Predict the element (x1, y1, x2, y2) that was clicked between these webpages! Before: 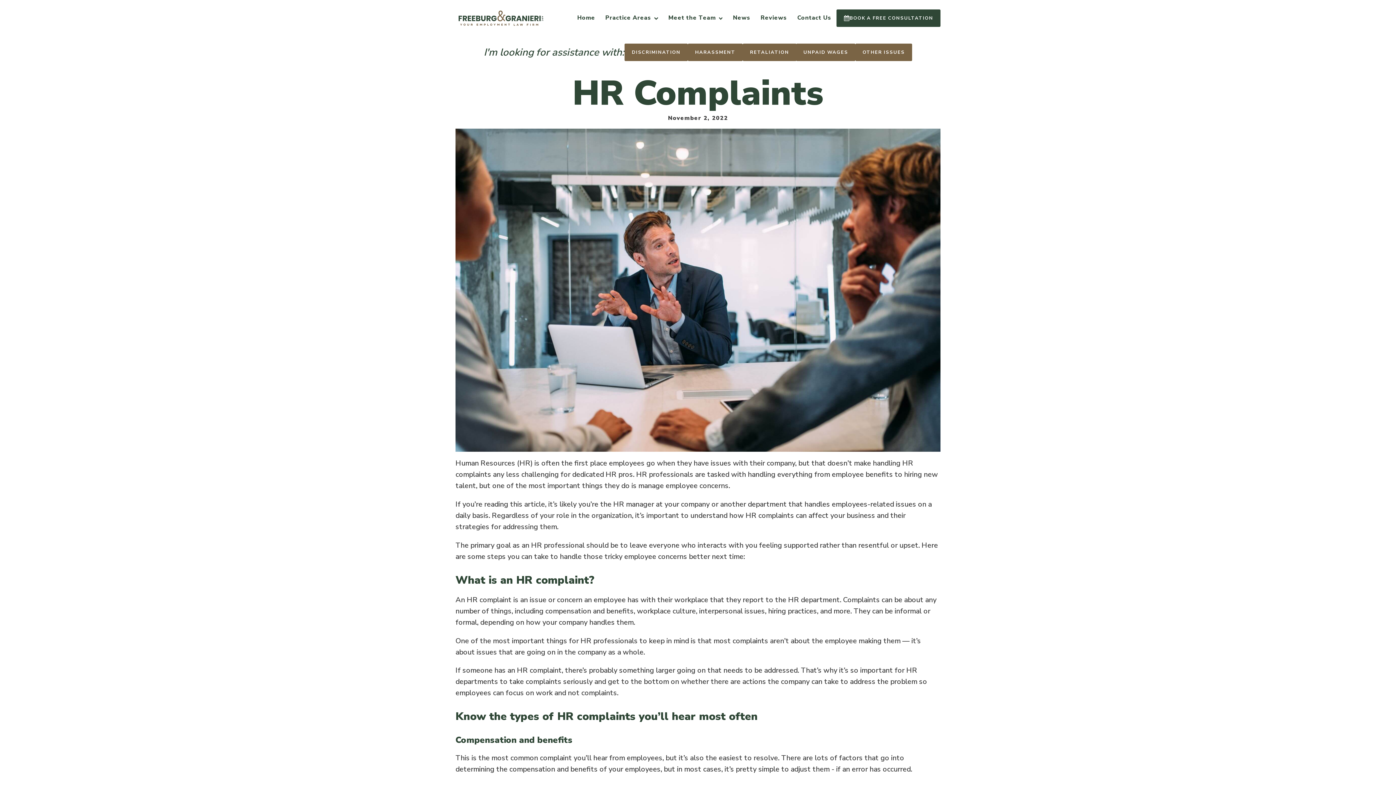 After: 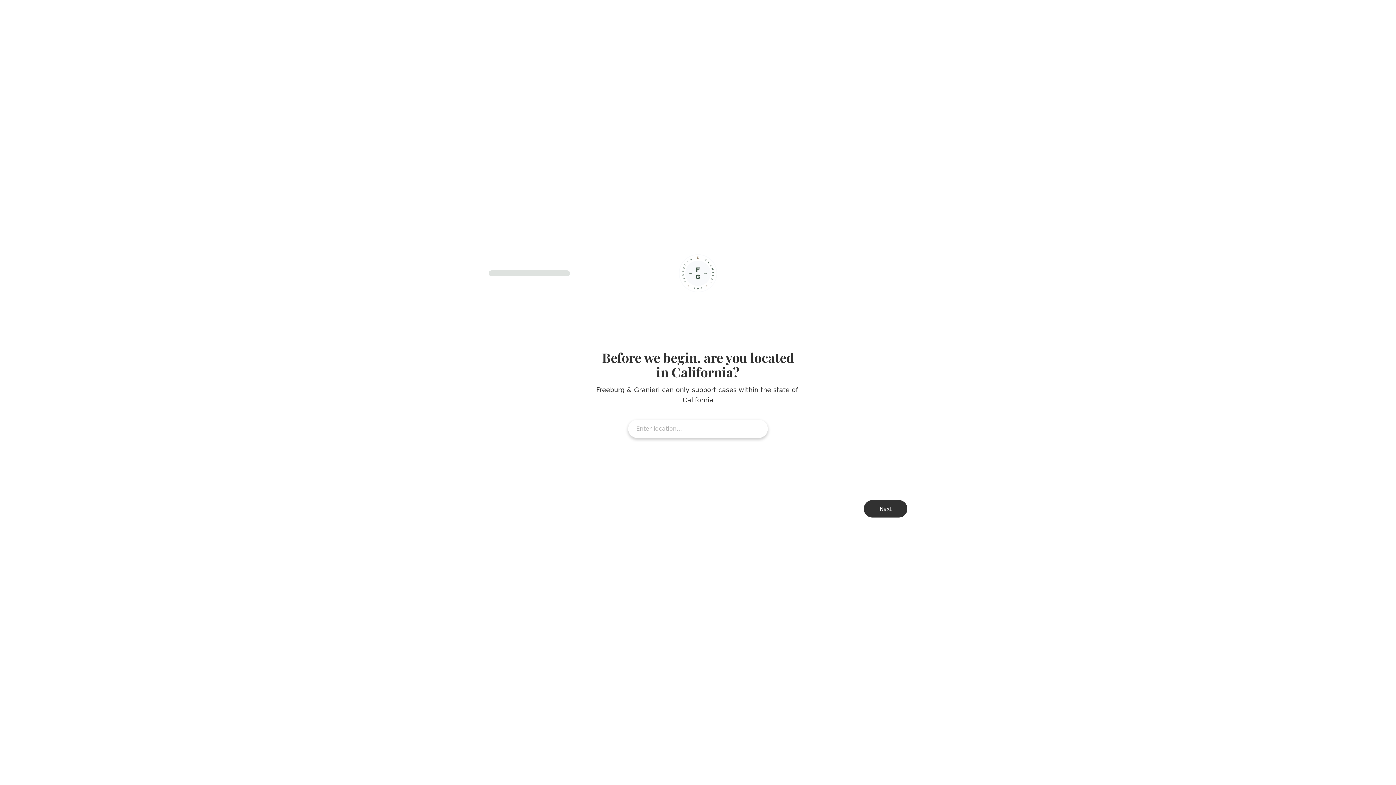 Action: label: UNPAID WAGES bbox: (796, 43, 855, 61)